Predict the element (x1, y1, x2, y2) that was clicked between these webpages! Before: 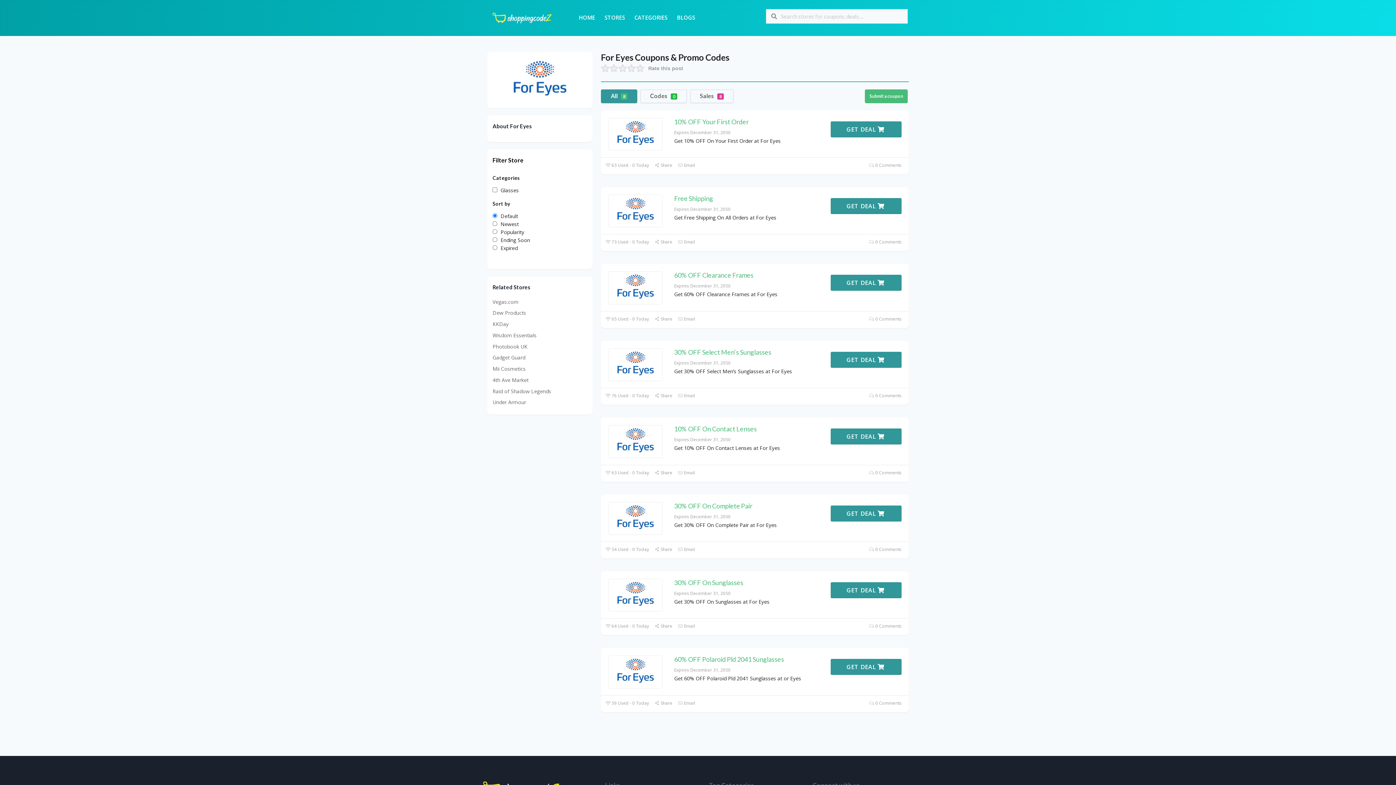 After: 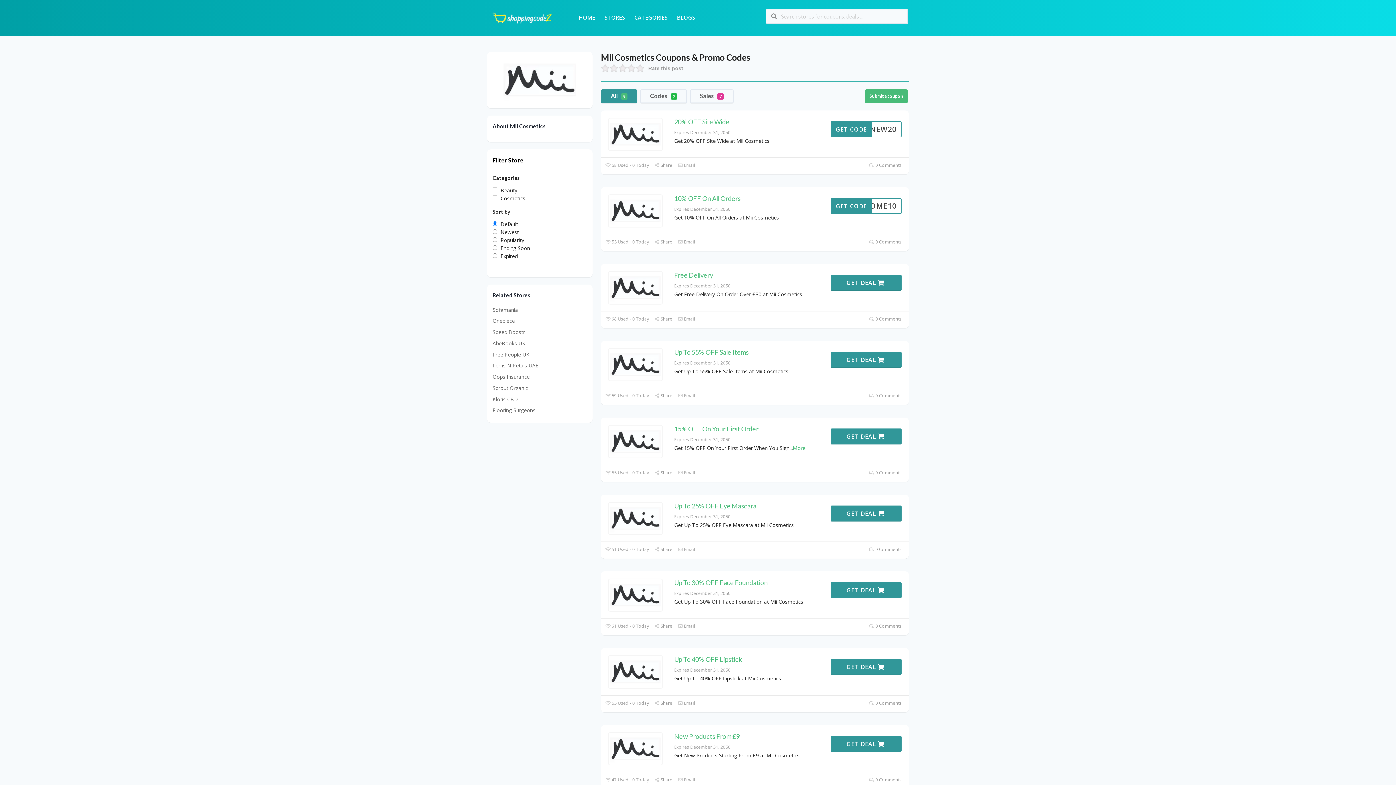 Action: bbox: (492, 365, 525, 372) label: Mii Cosmetics